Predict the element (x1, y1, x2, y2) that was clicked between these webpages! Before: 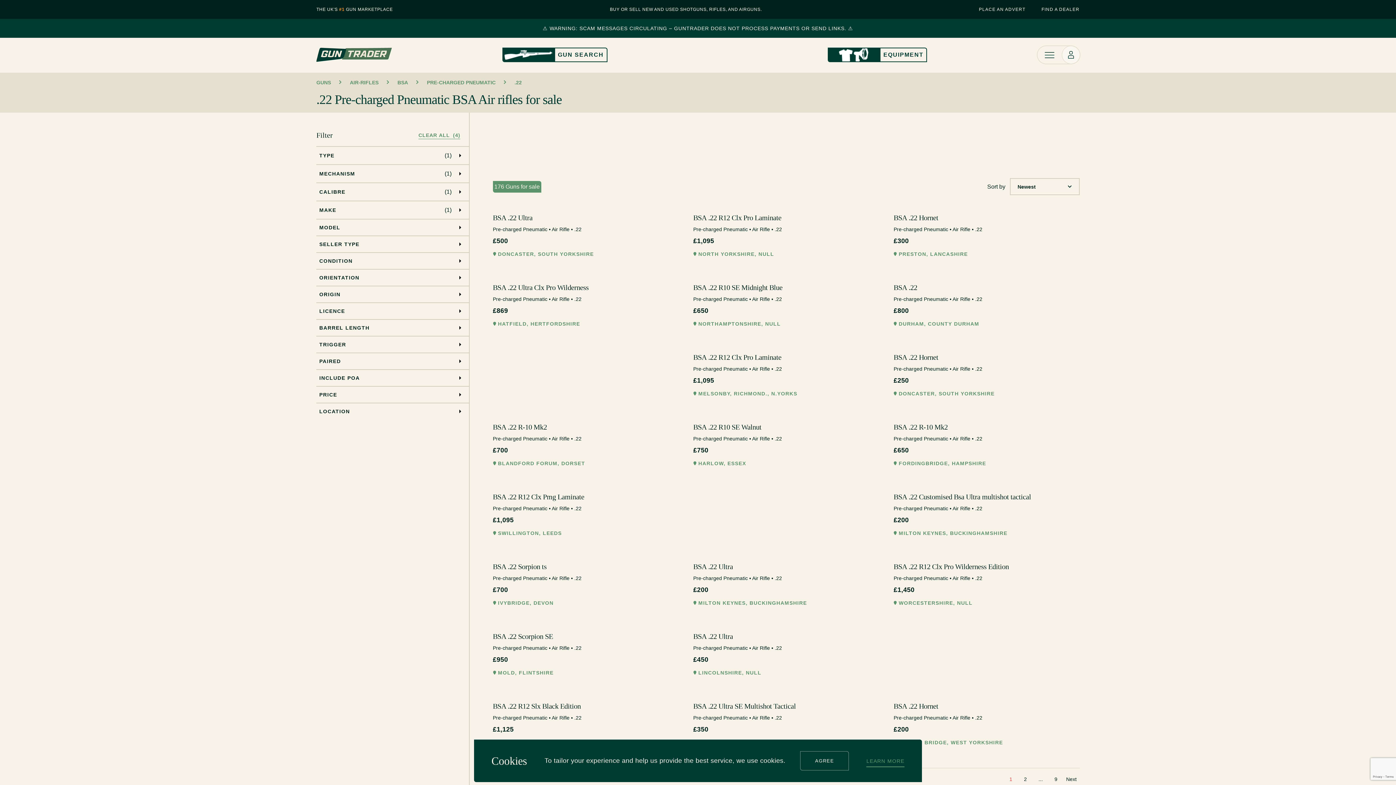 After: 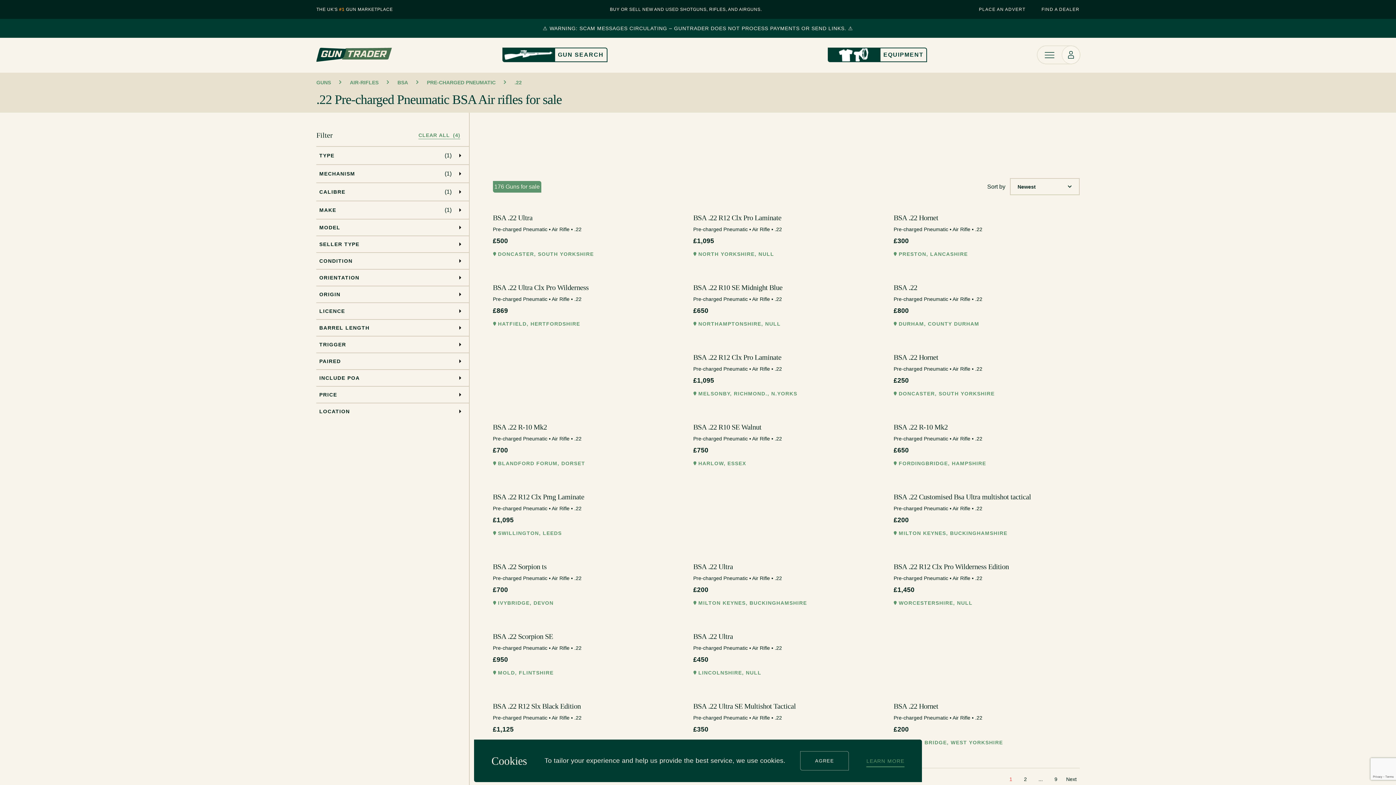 Action: label: PLACE AN ADVERT  bbox: (979, 5, 1027, 13)